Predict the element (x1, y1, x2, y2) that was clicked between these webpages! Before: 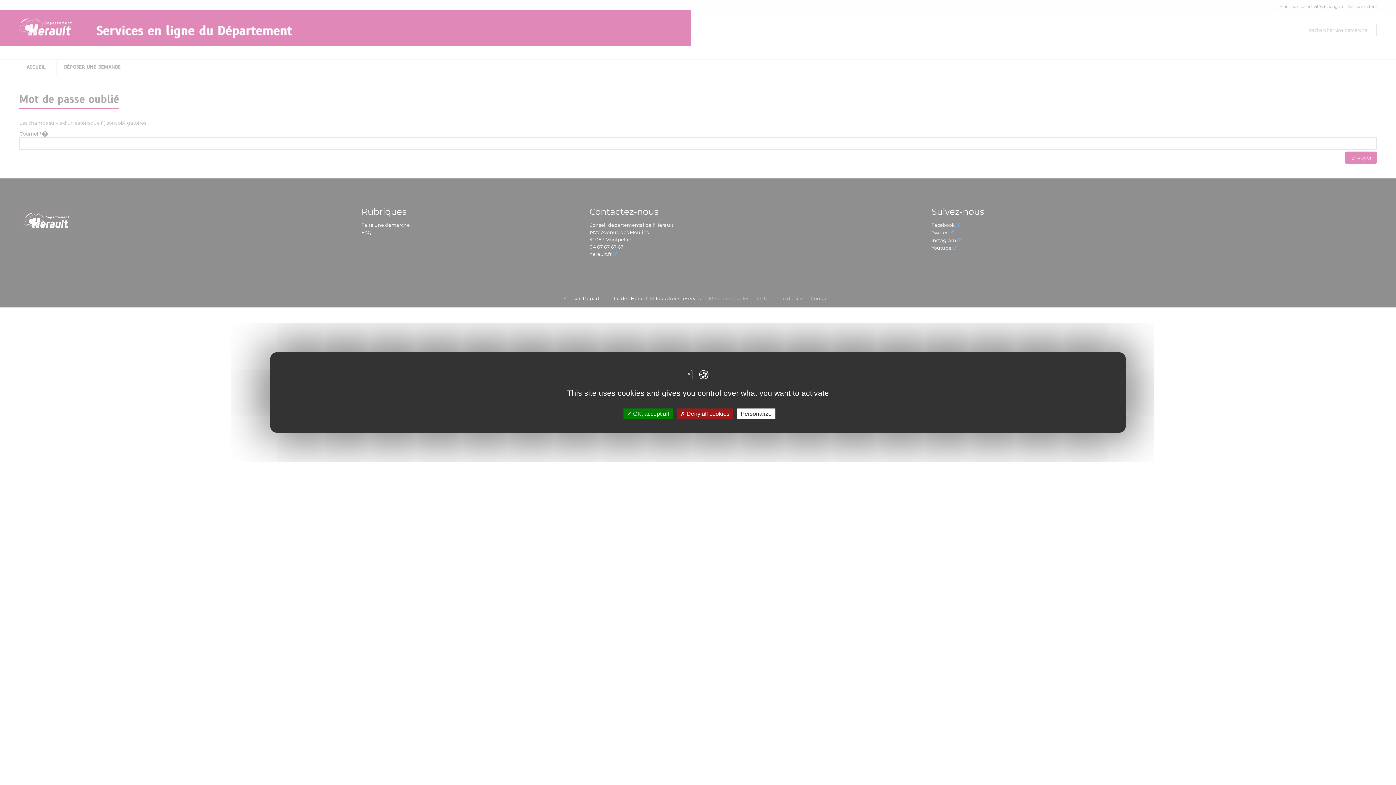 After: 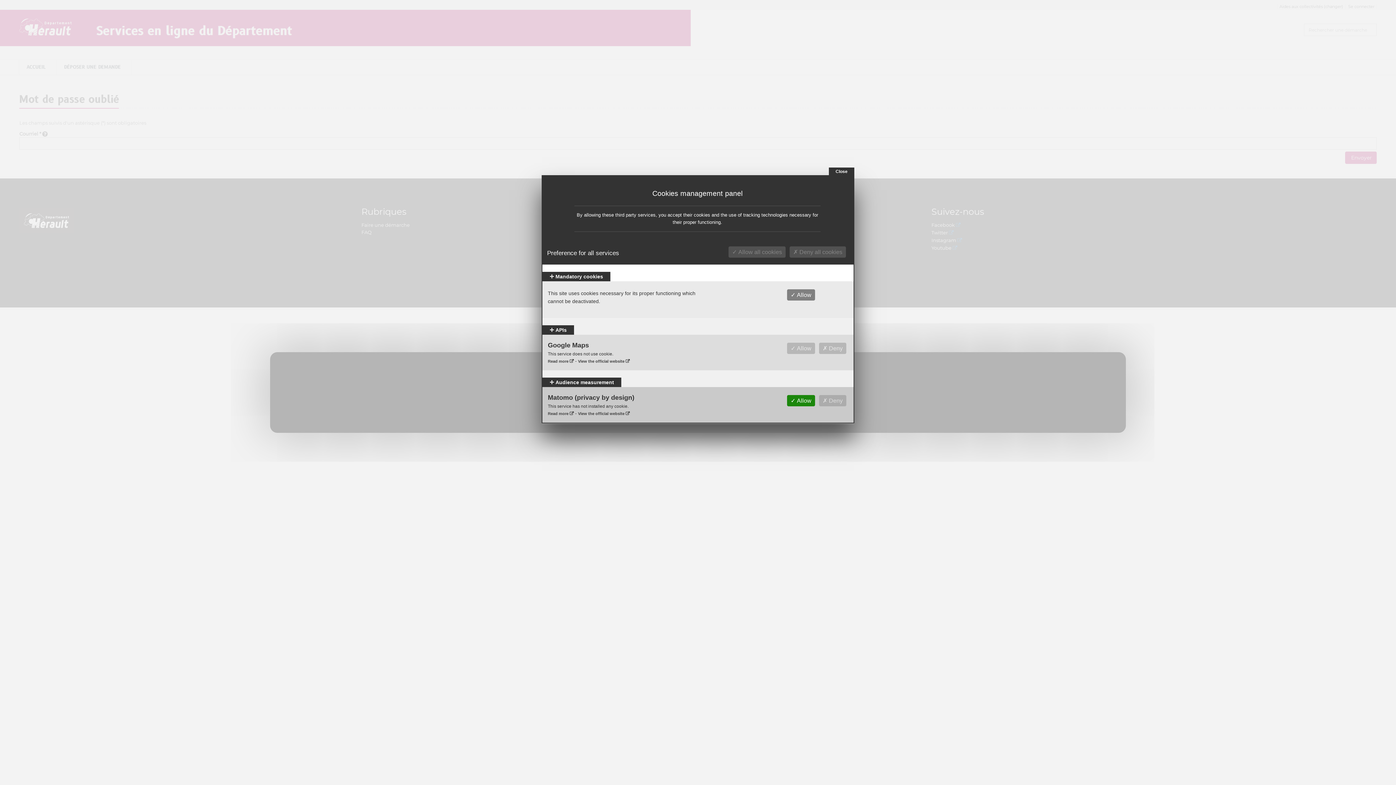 Action: label: Personalize bbox: (737, 408, 775, 419)